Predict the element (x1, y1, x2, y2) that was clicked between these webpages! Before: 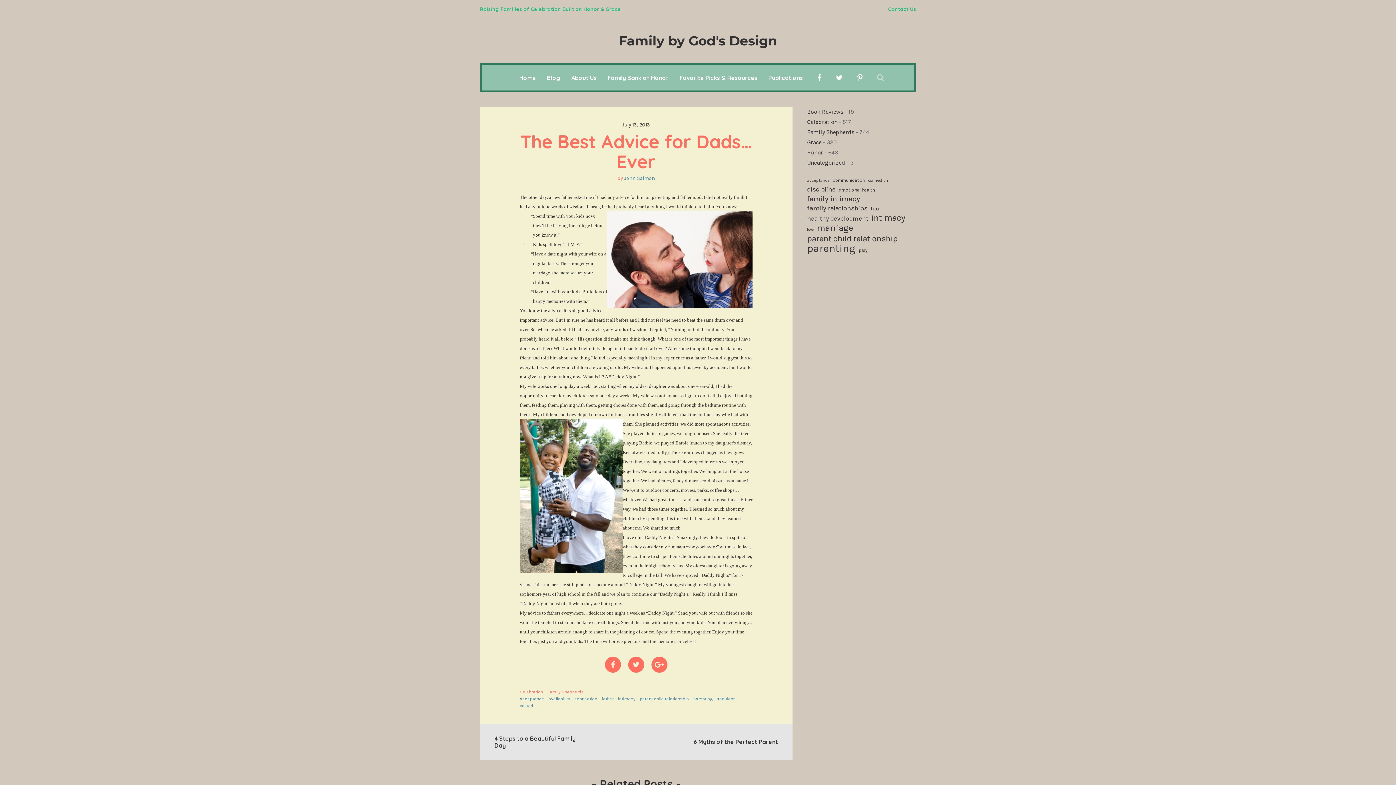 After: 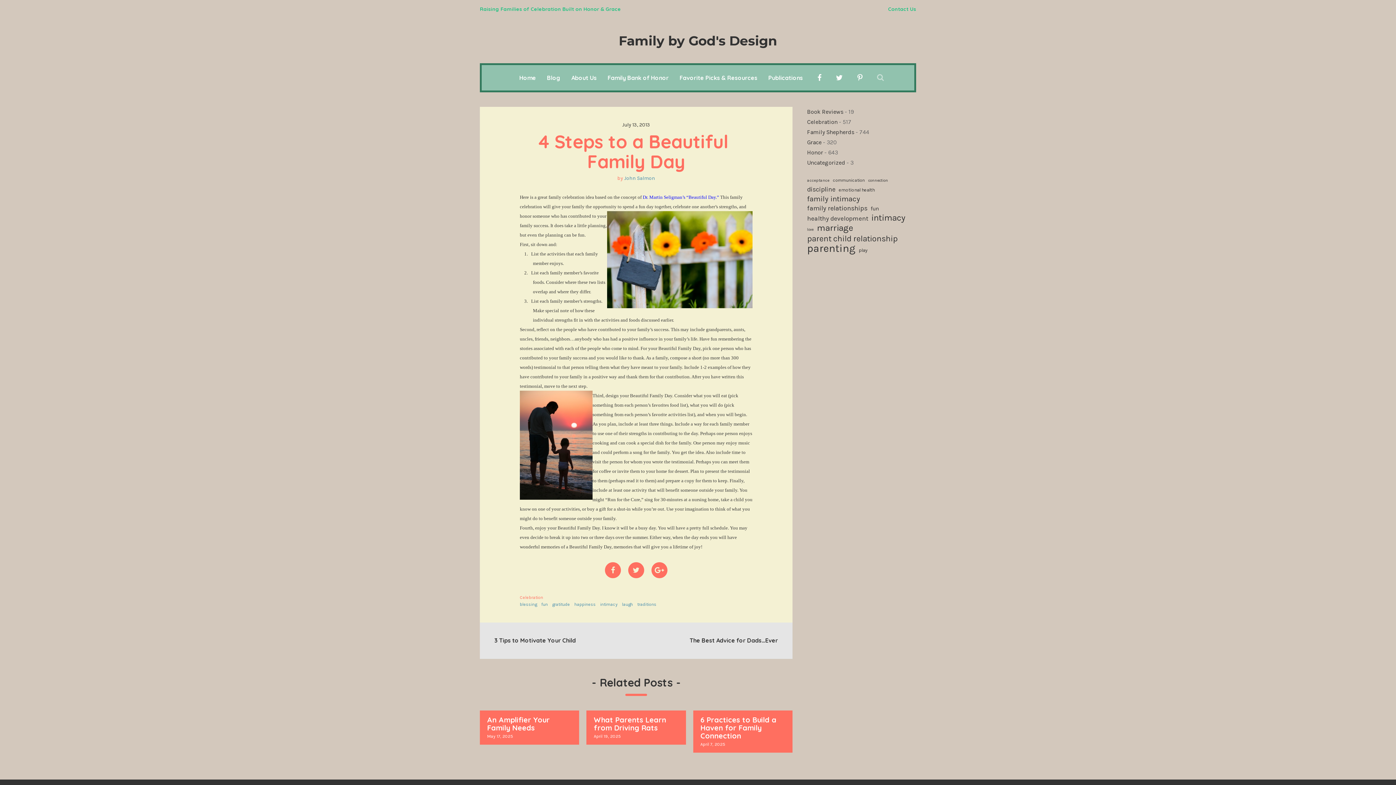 Action: label: 4 Steps to a Beautiful Family Day bbox: (480, 724, 636, 760)